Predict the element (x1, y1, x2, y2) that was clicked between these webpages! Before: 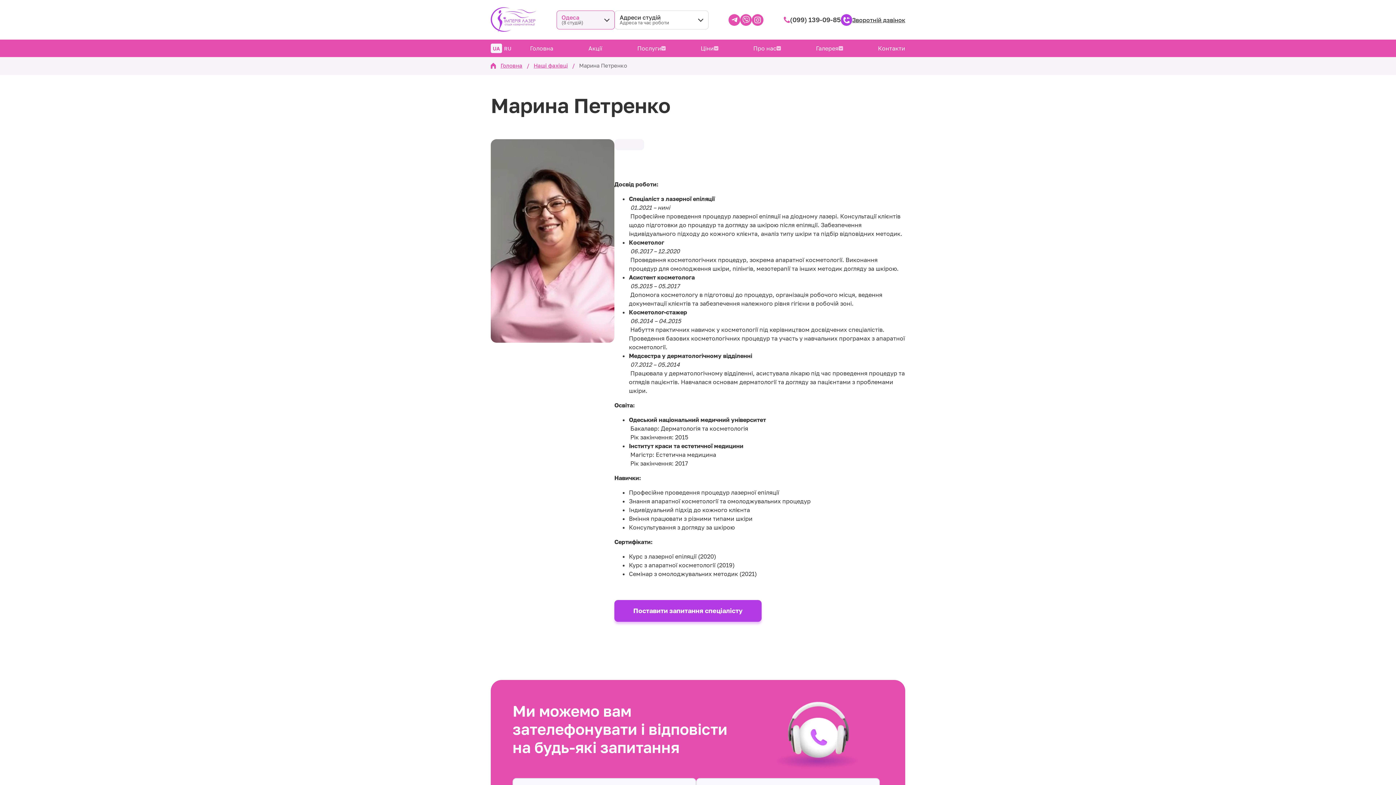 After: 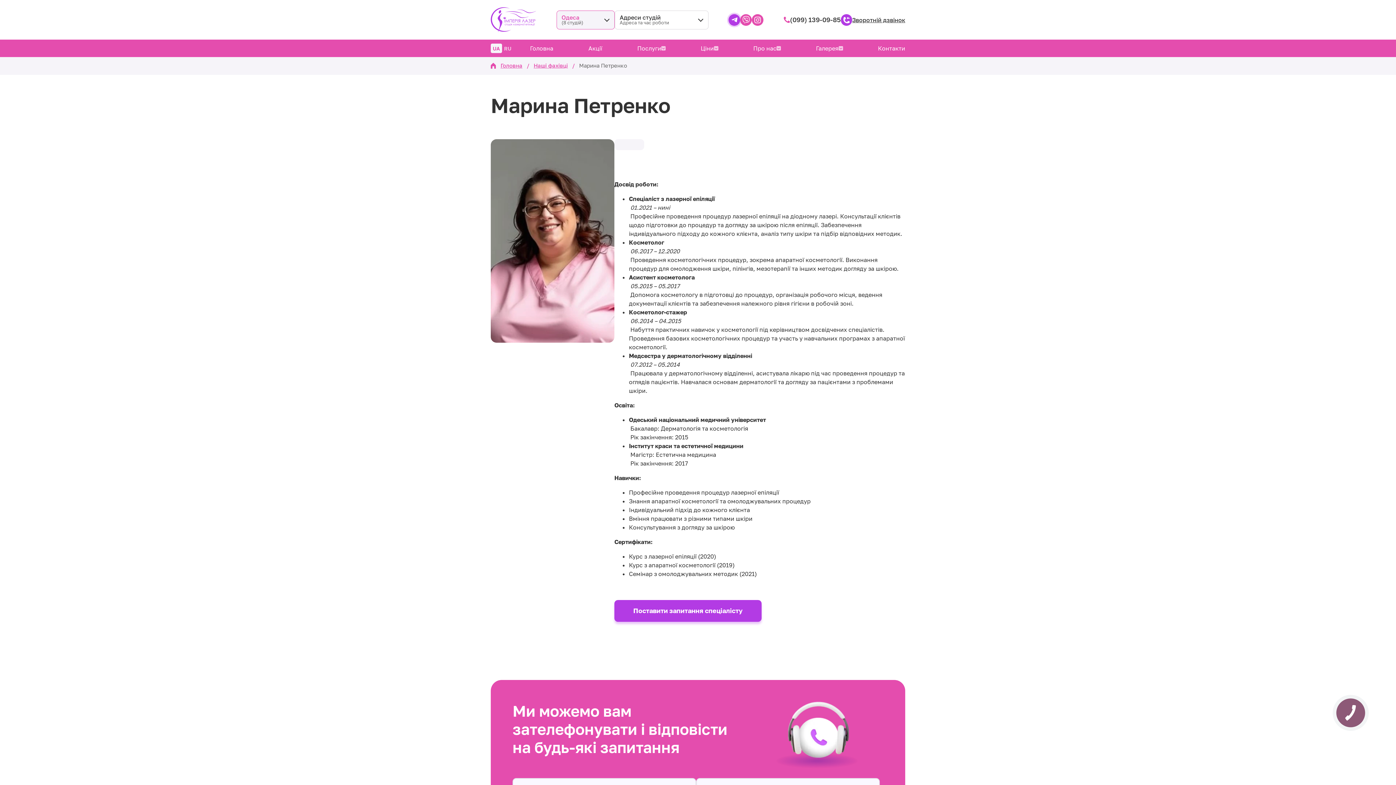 Action: bbox: (728, 14, 740, 25)